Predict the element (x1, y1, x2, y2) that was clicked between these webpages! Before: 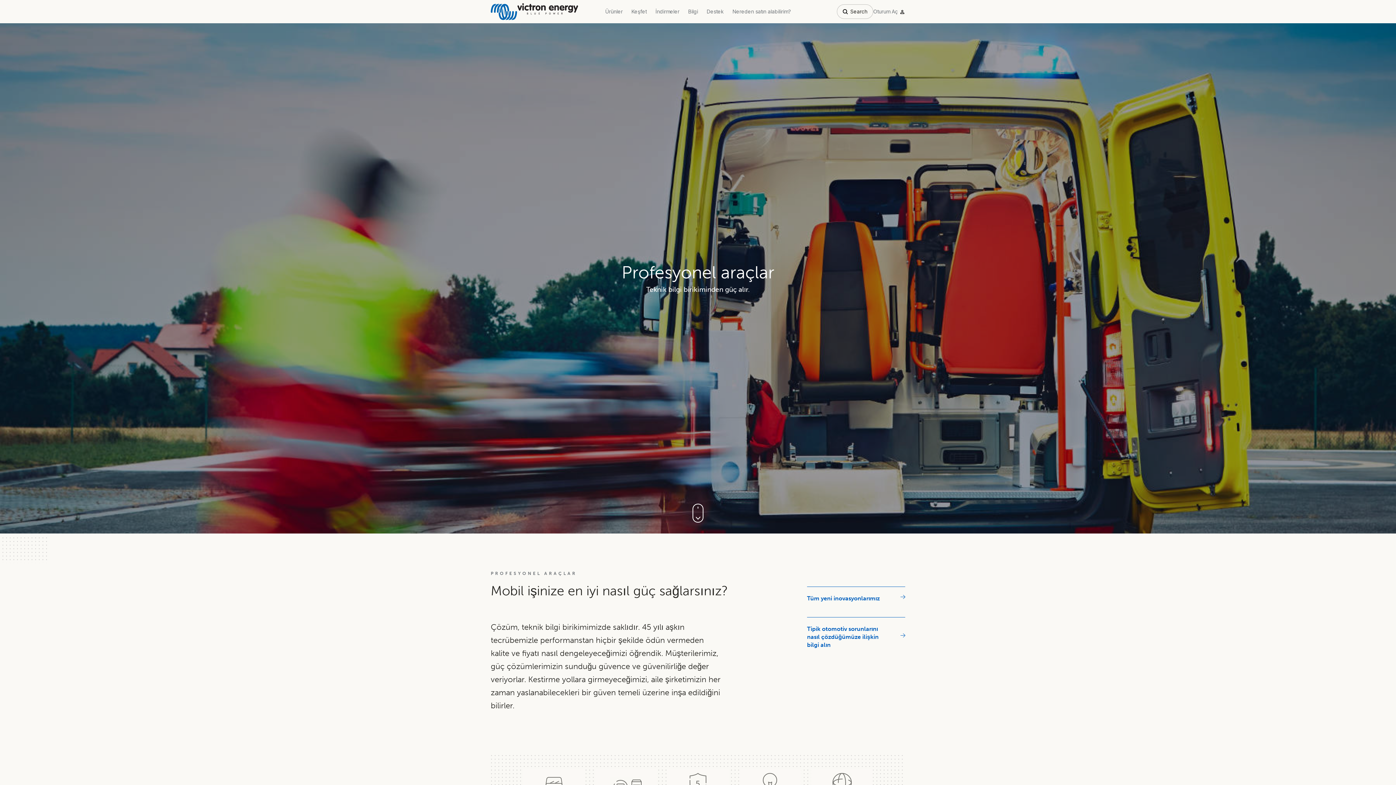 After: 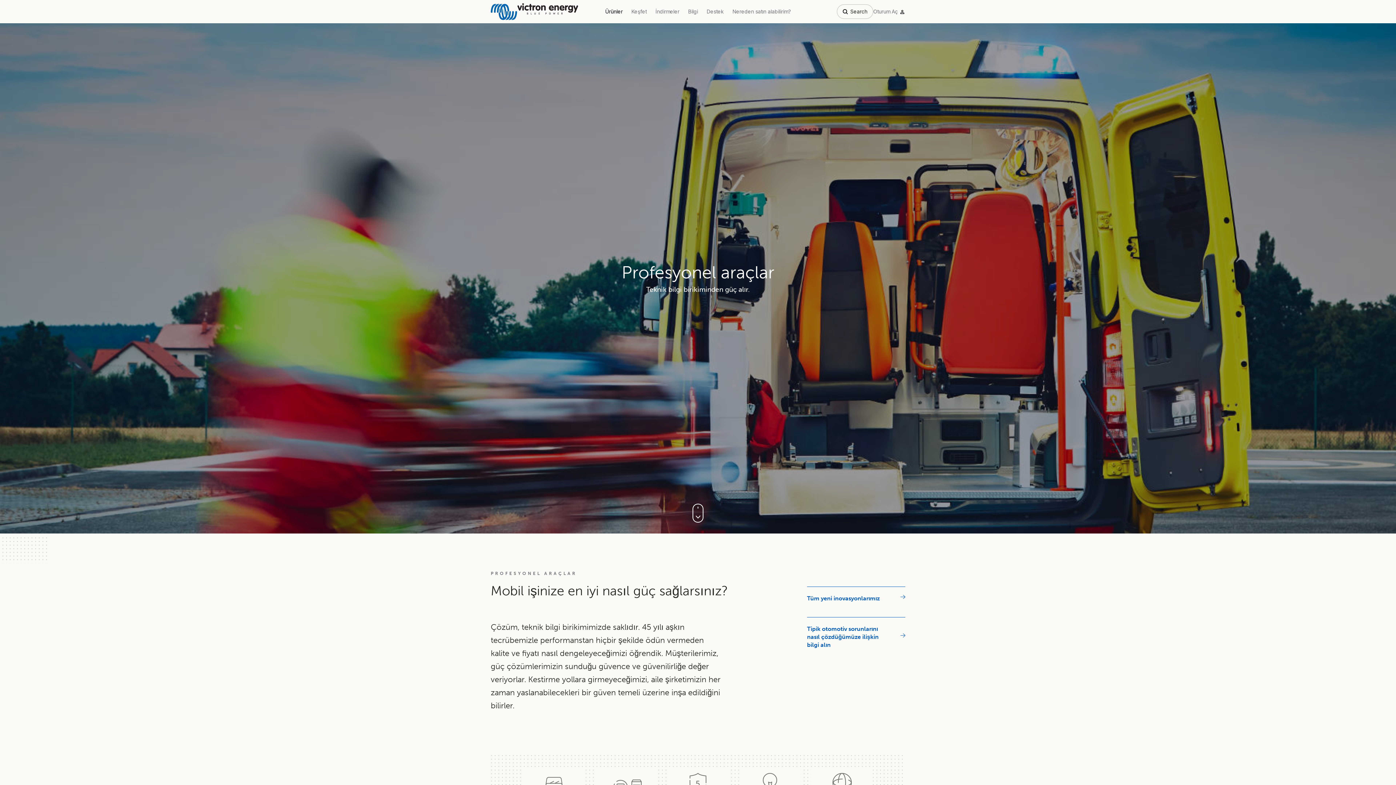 Action: label: Ürünler bbox: (601, 0, 627, 23)